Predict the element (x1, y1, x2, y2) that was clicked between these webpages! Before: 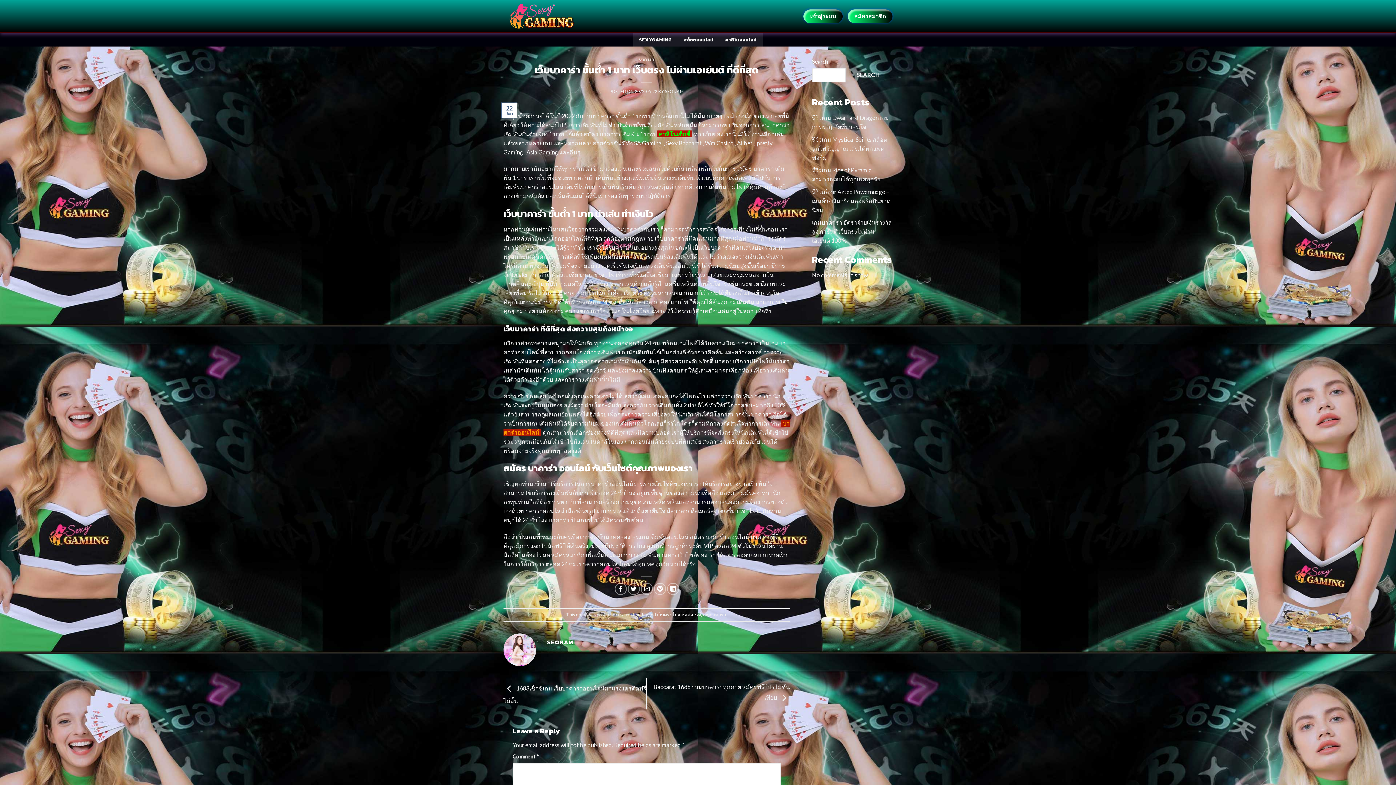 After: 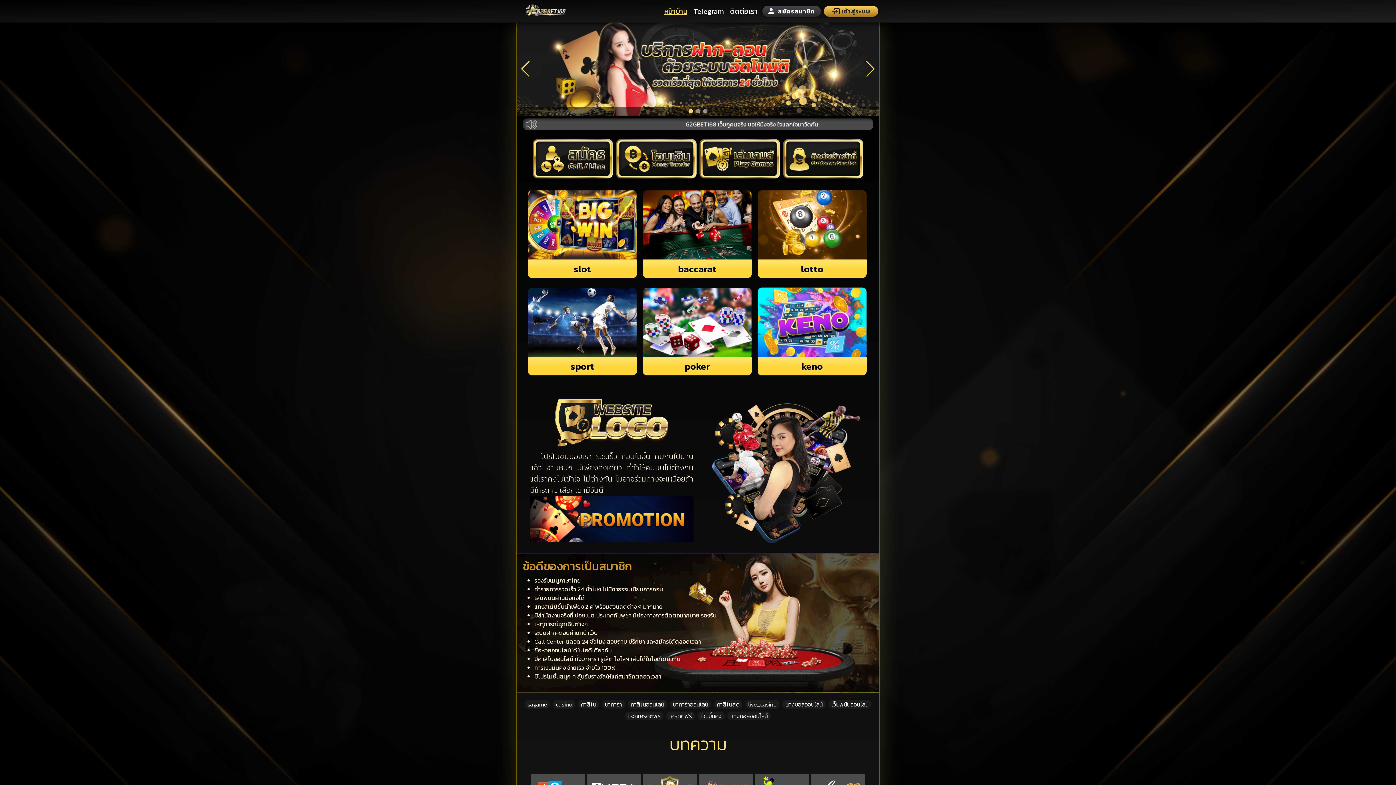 Action: bbox: (847, 9, 892, 23) label: สมัครสมาชิก